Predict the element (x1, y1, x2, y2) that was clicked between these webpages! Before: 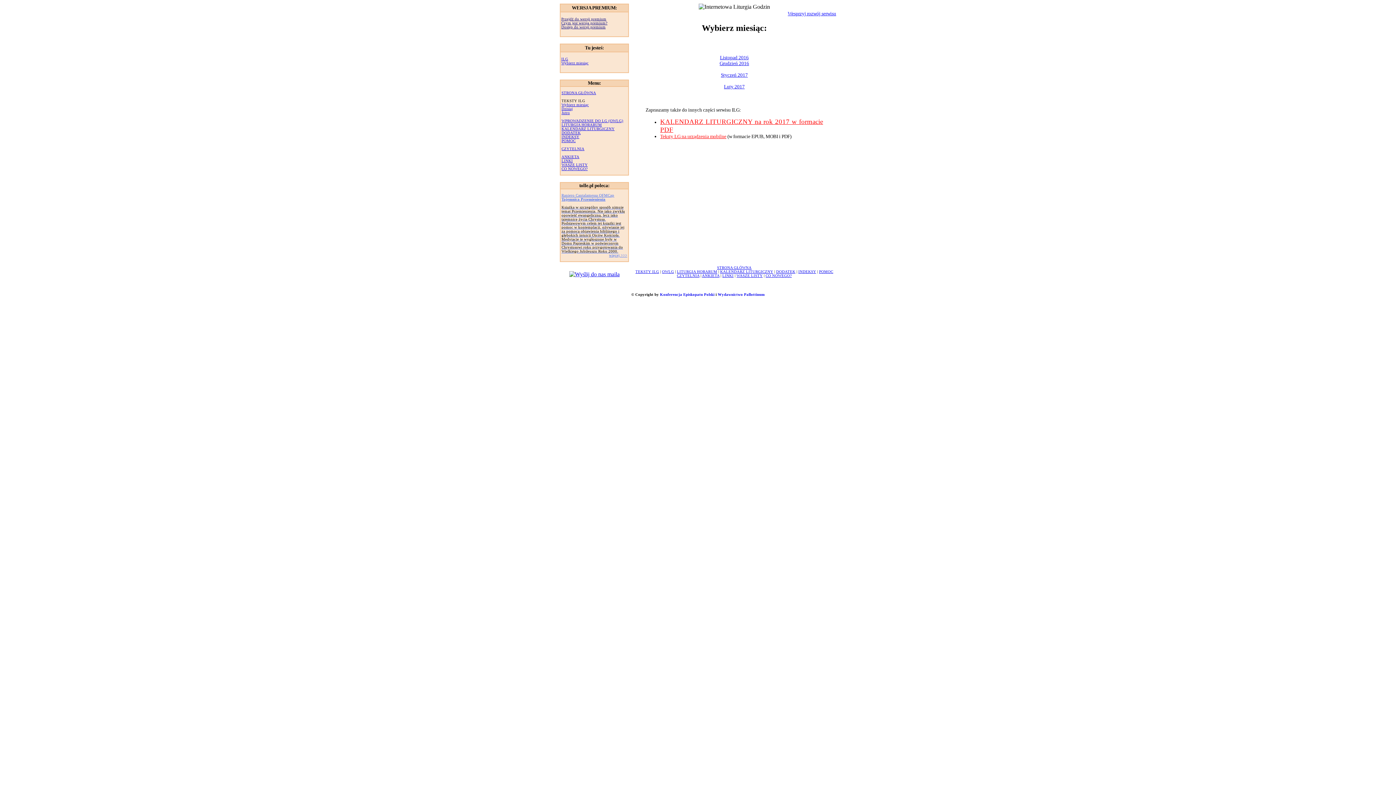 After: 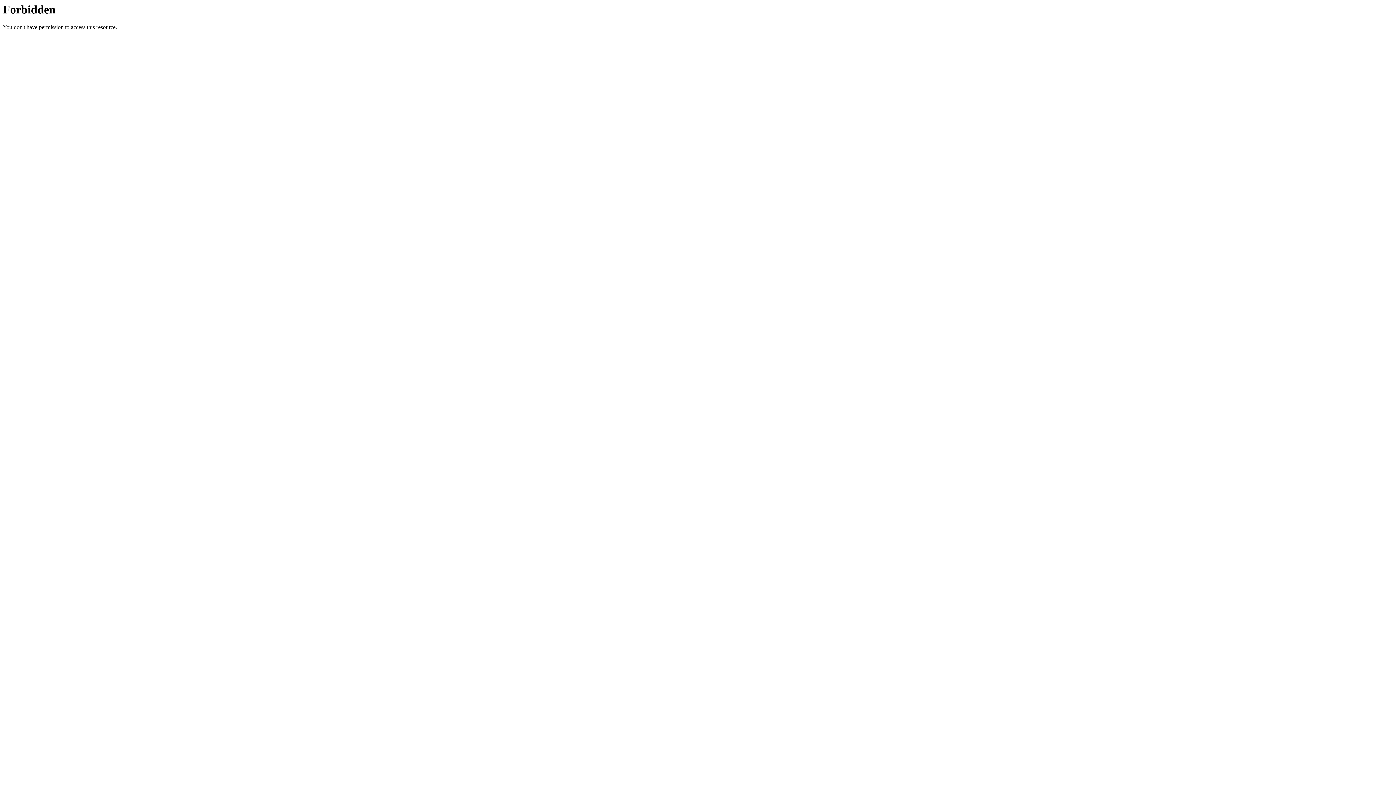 Action: label: Wydawnictwo Pallottinum bbox: (718, 292, 764, 296)